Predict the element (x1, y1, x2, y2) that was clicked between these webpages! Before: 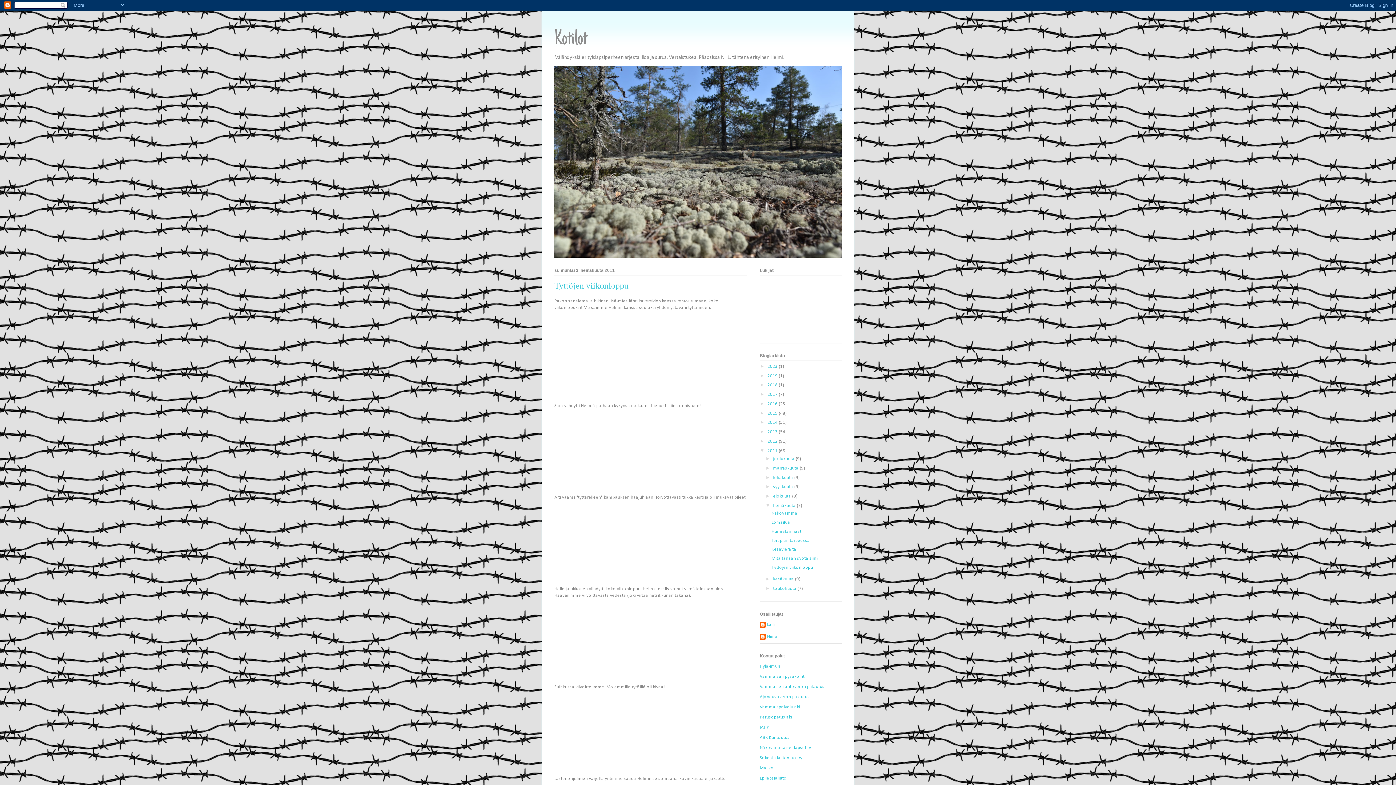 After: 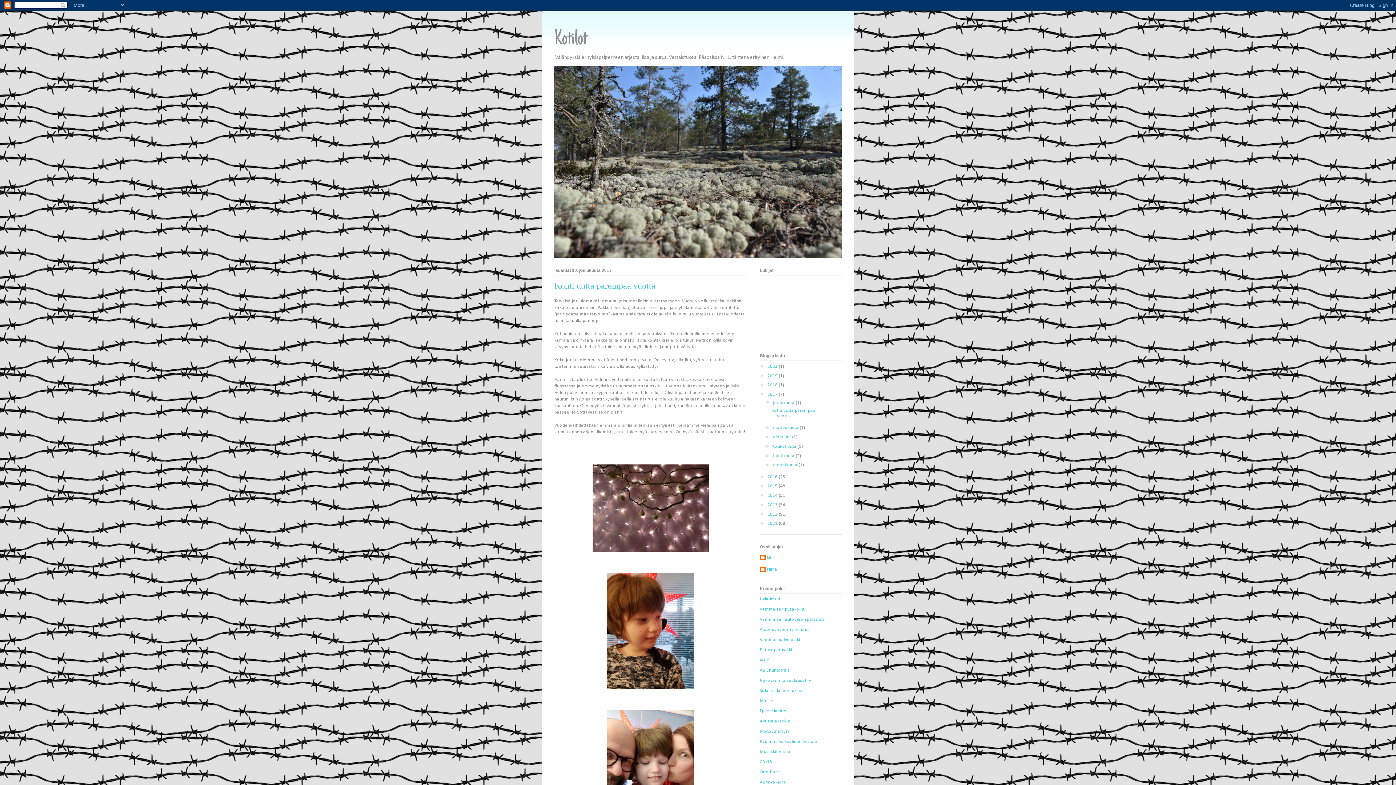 Action: label: 2017  bbox: (767, 392, 778, 397)